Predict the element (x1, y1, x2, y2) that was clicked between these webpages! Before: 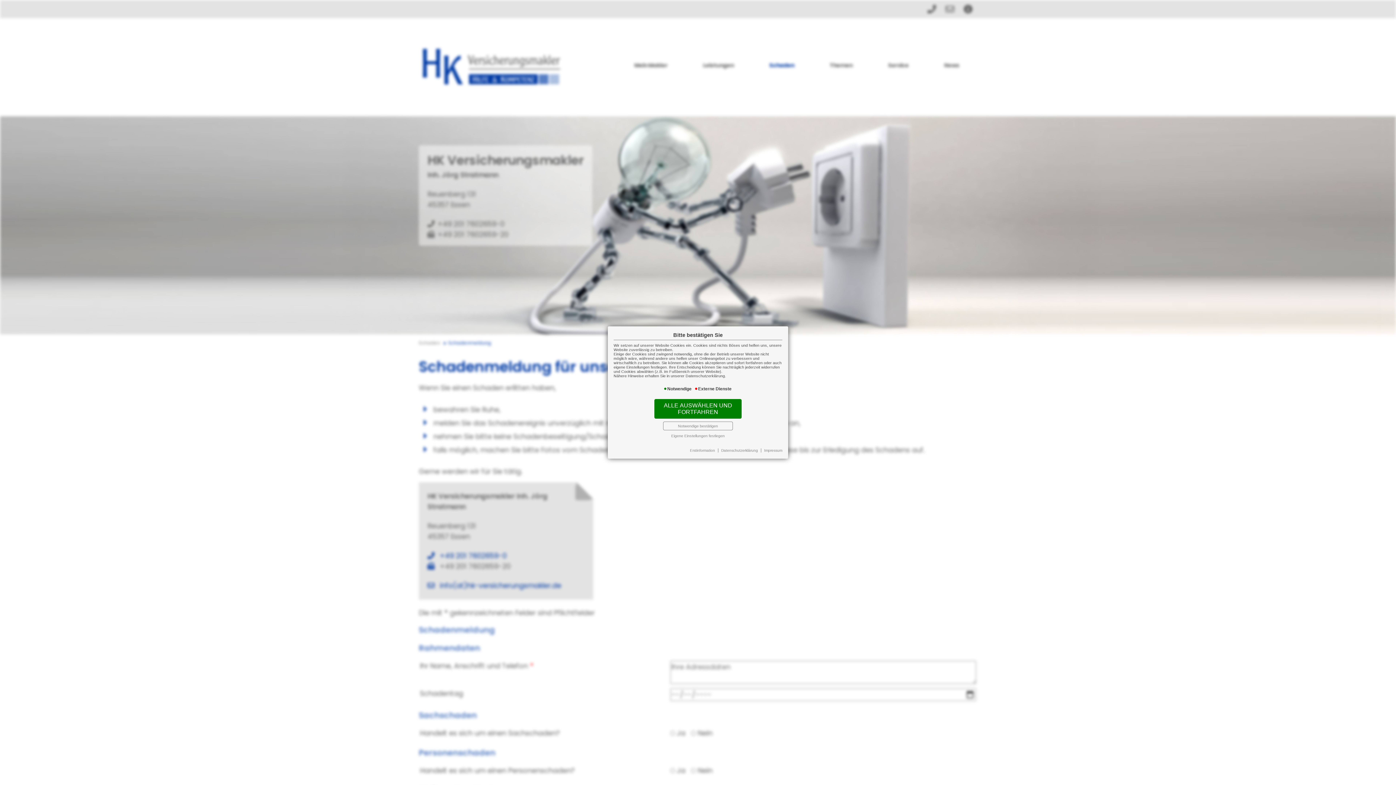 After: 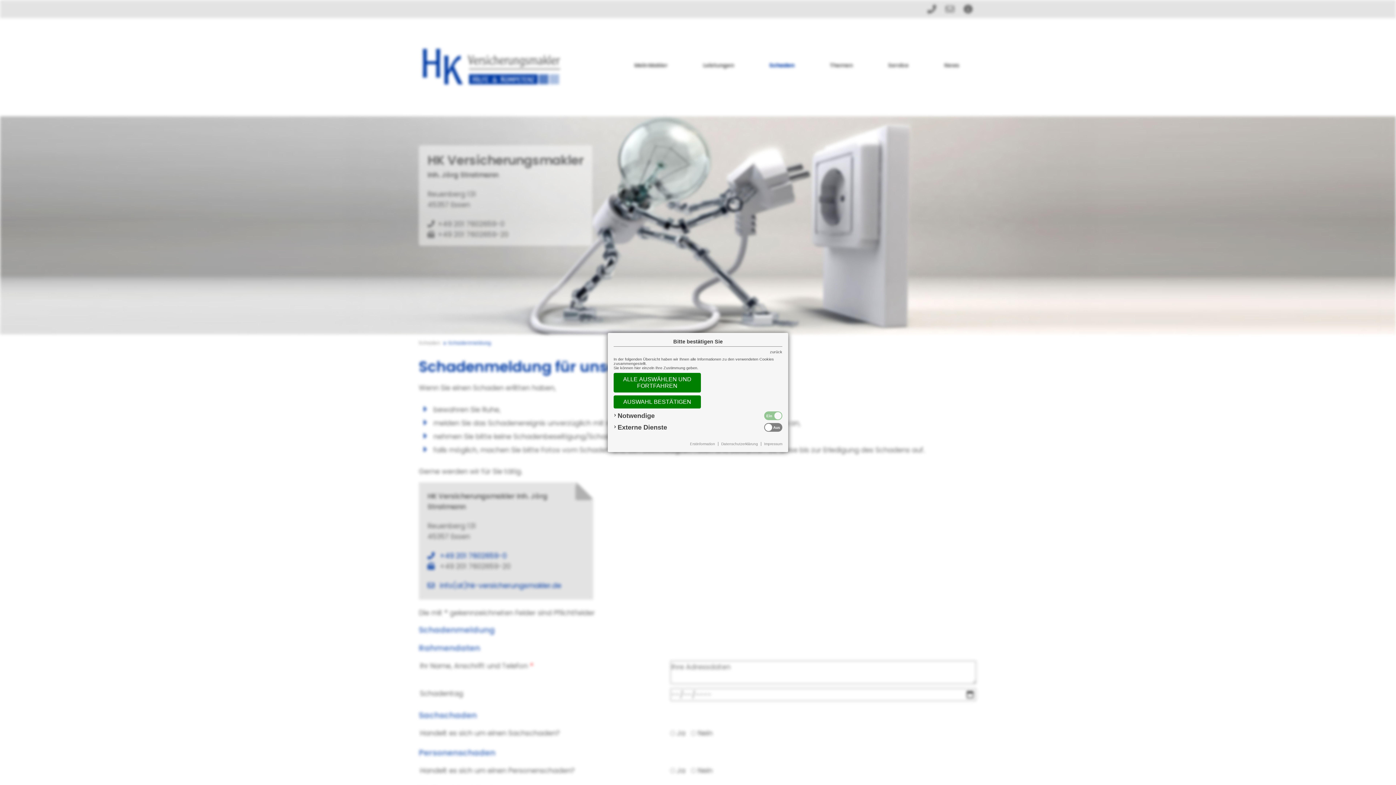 Action: label: Eigene Einstellungen festlegen bbox: (670, 433, 725, 438)